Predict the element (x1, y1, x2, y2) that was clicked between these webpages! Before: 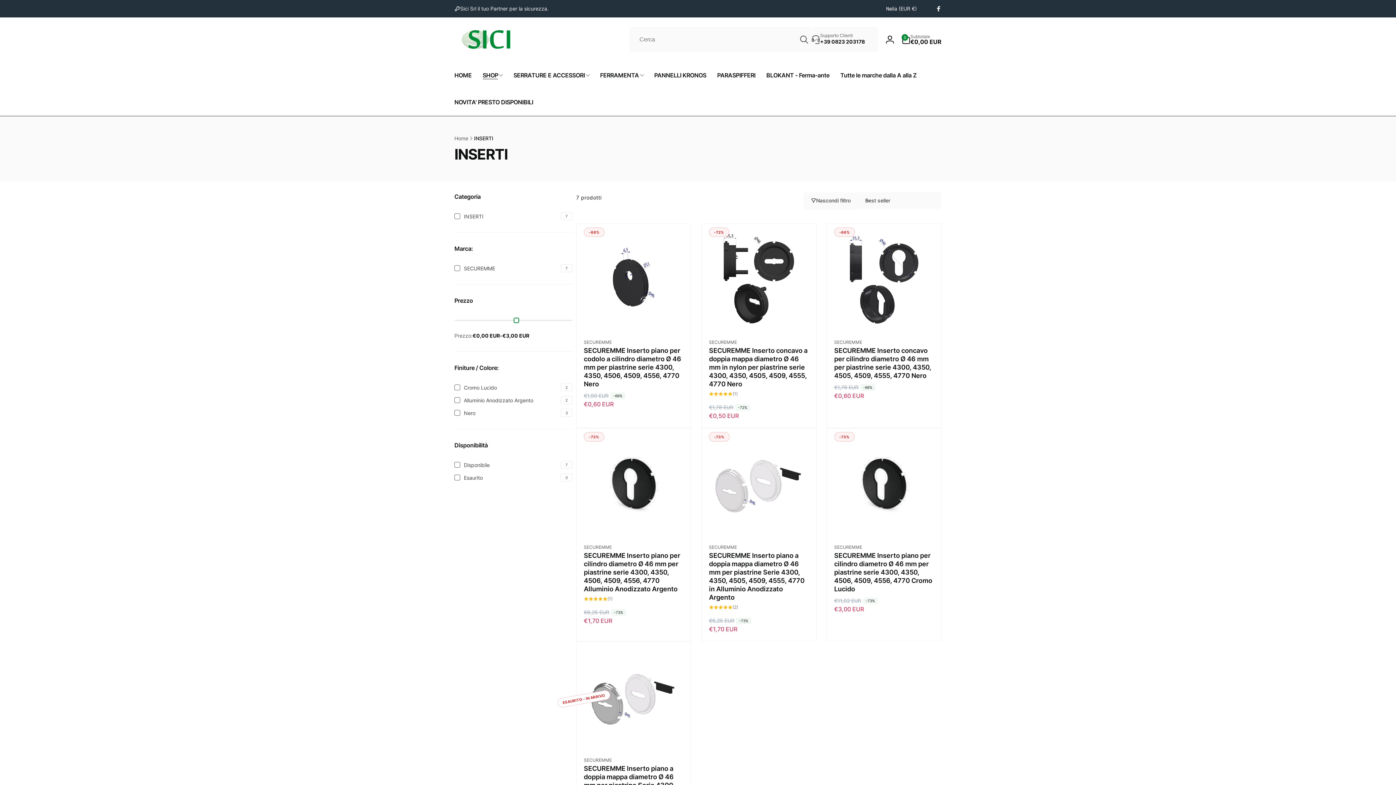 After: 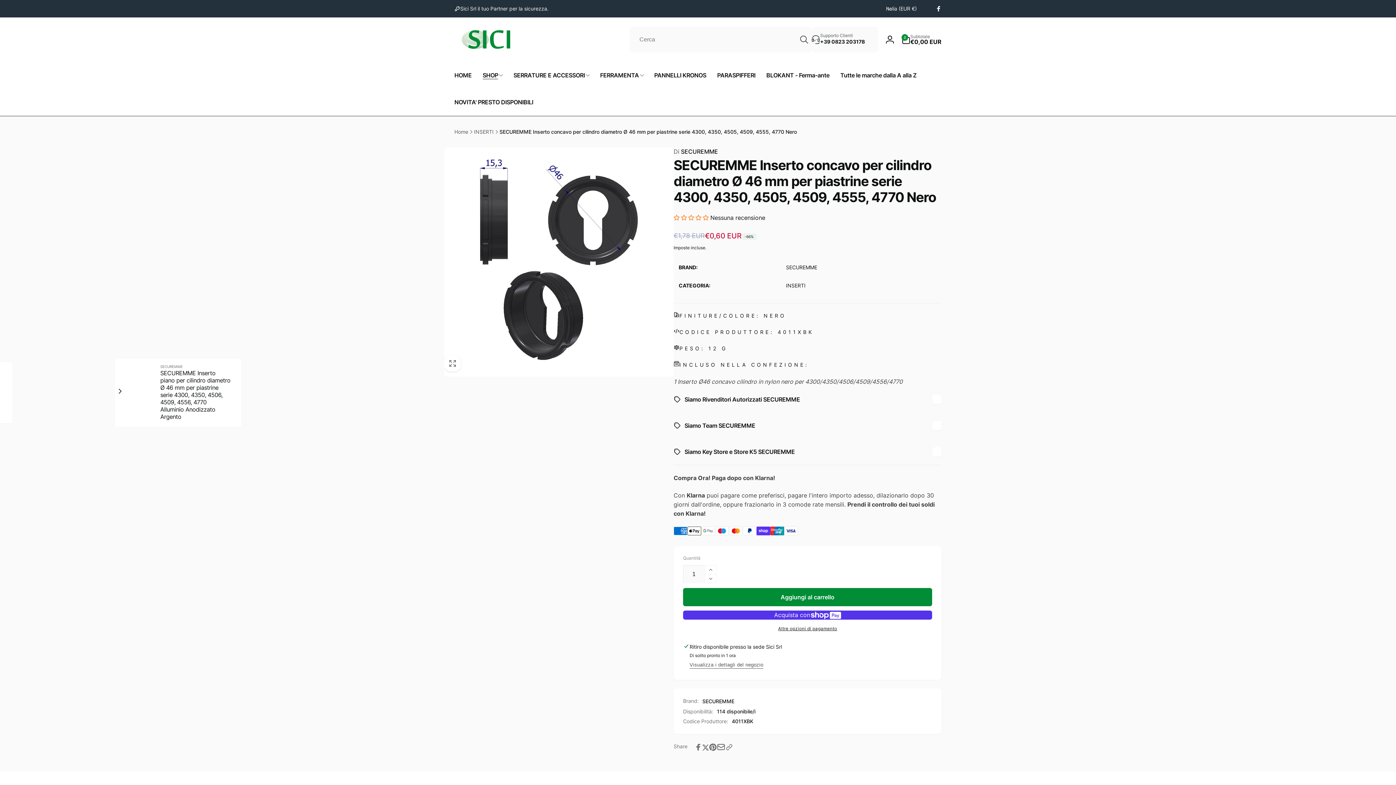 Action: label: SECUREMME Inserto concavo per cilindro diametro Ø 46 mm per piastrine serie 4300, 4350, 4505, 4509, 4555, 4770 Nero bbox: (834, 346, 934, 380)